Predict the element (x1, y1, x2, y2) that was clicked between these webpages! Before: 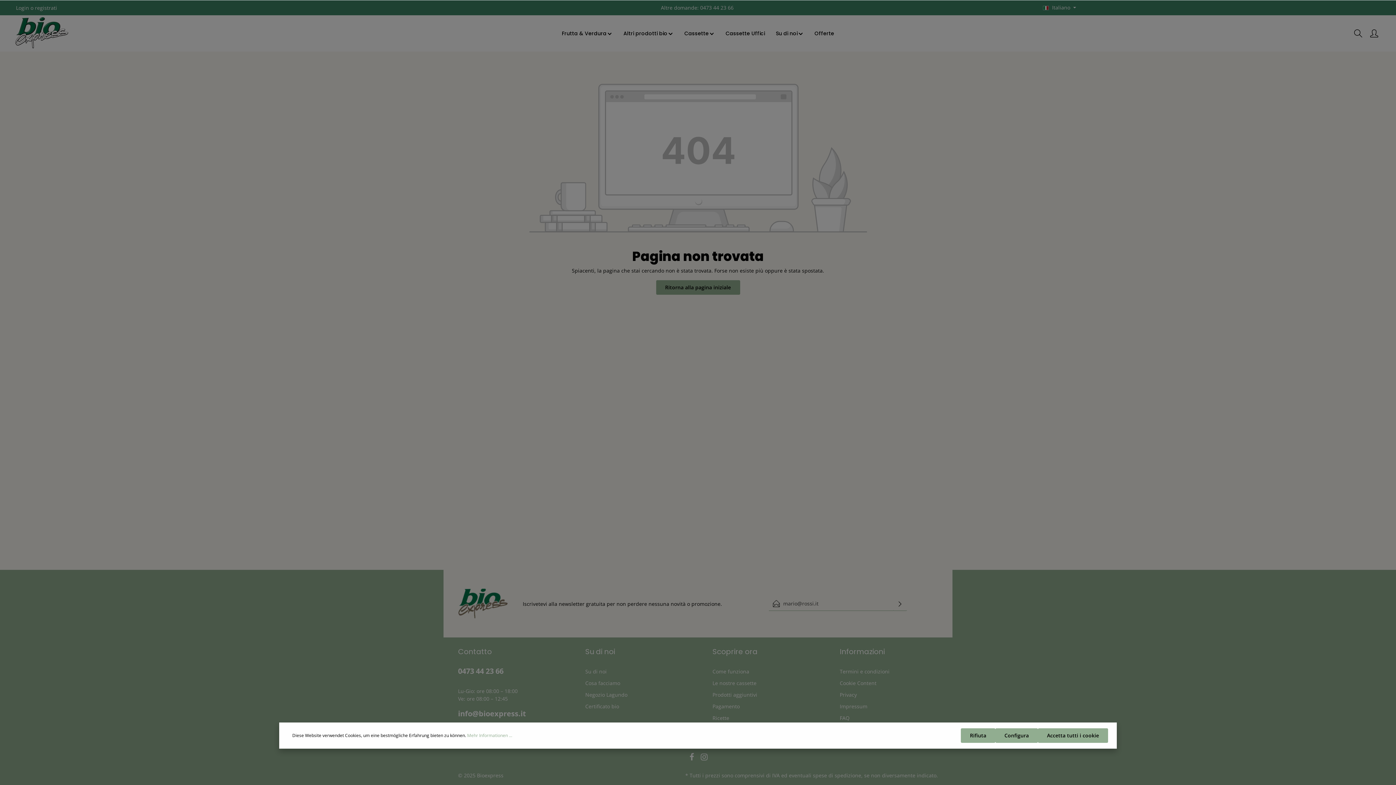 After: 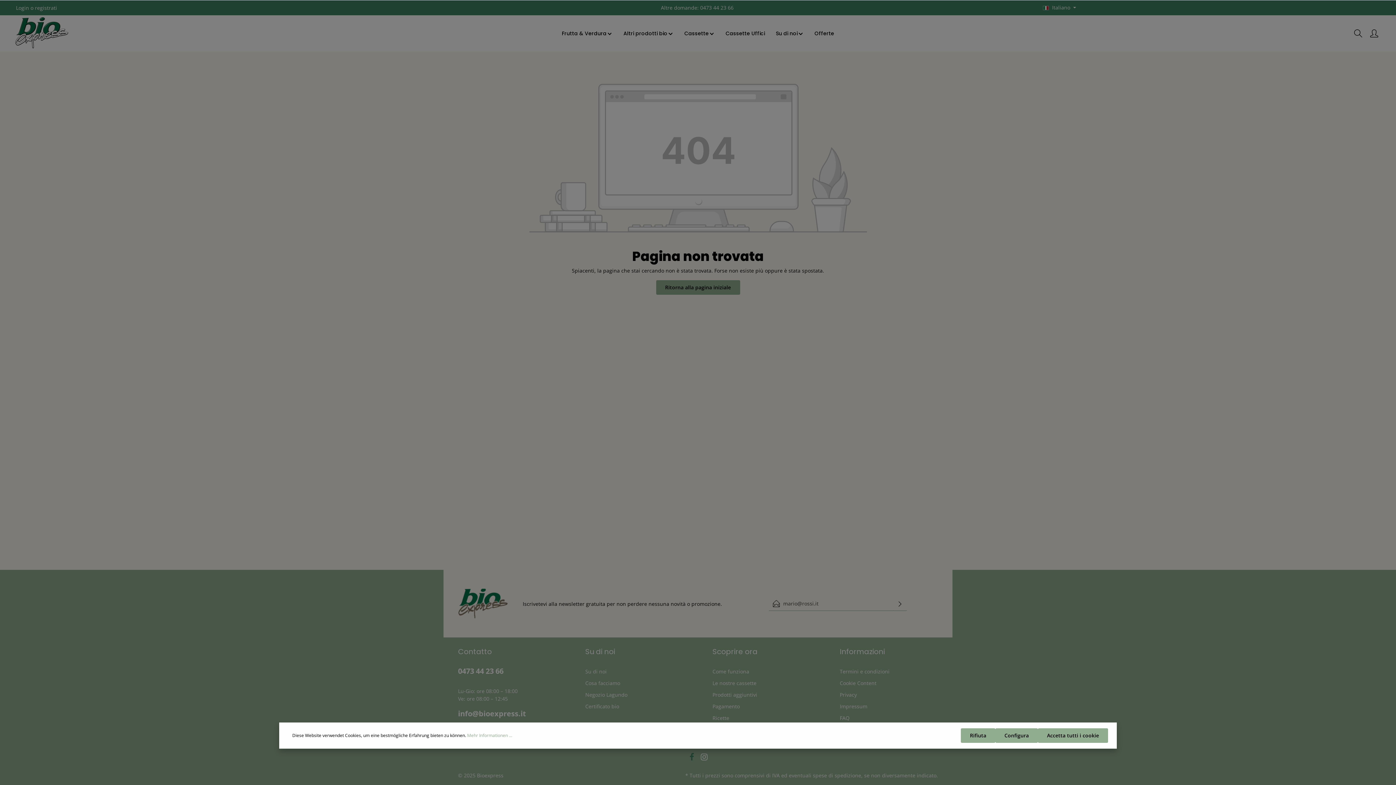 Action: bbox: (688, 756, 697, 762) label: Facebook